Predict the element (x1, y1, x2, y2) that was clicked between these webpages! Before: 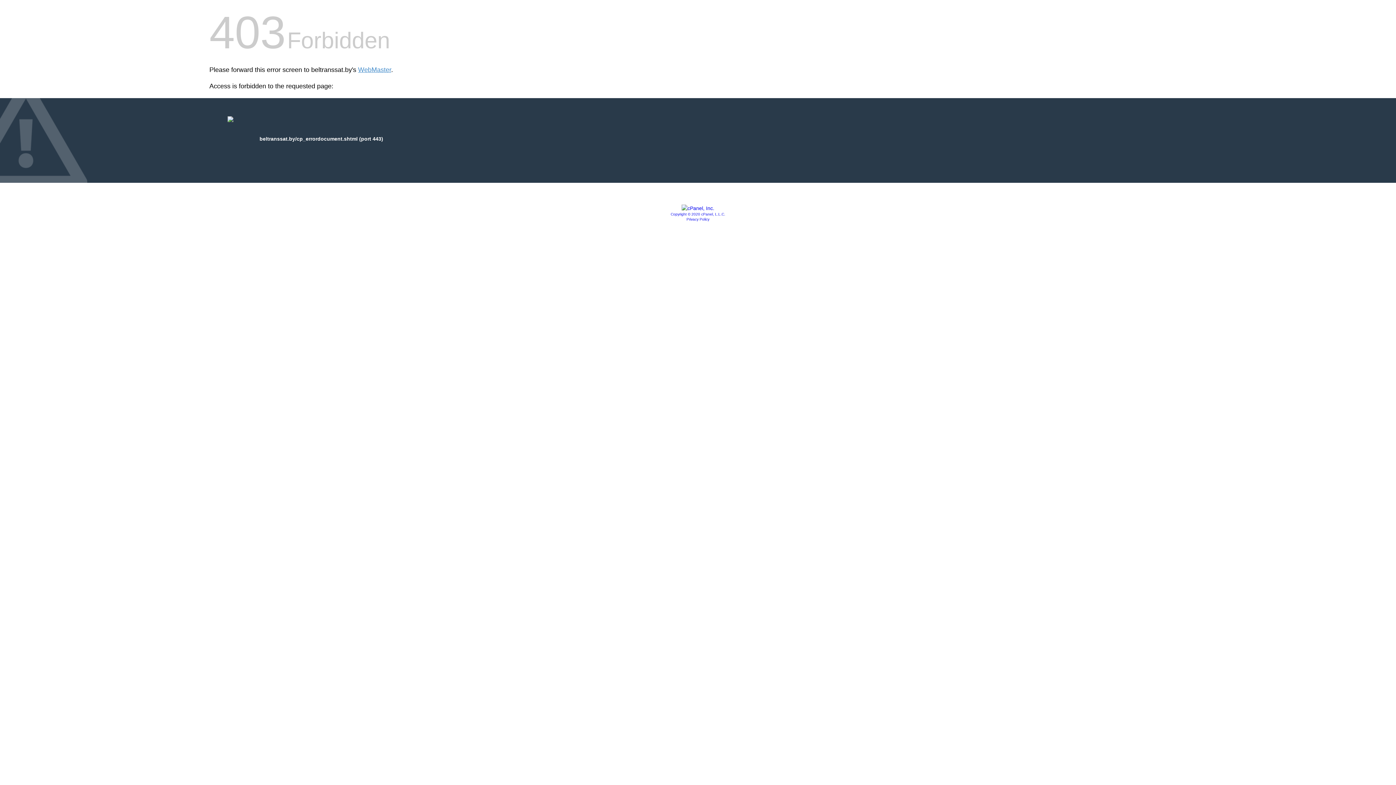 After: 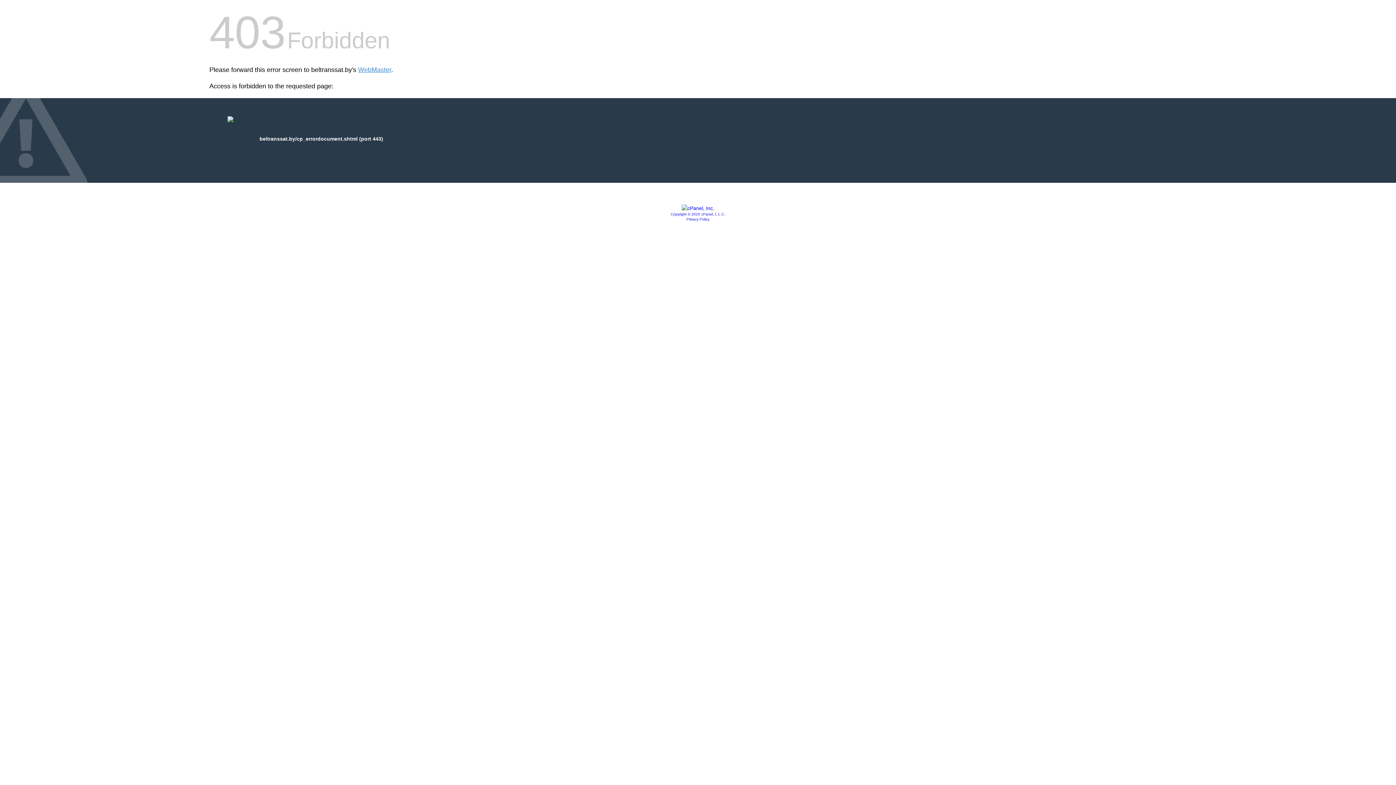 Action: bbox: (686, 217, 709, 221) label: Privacy Policy